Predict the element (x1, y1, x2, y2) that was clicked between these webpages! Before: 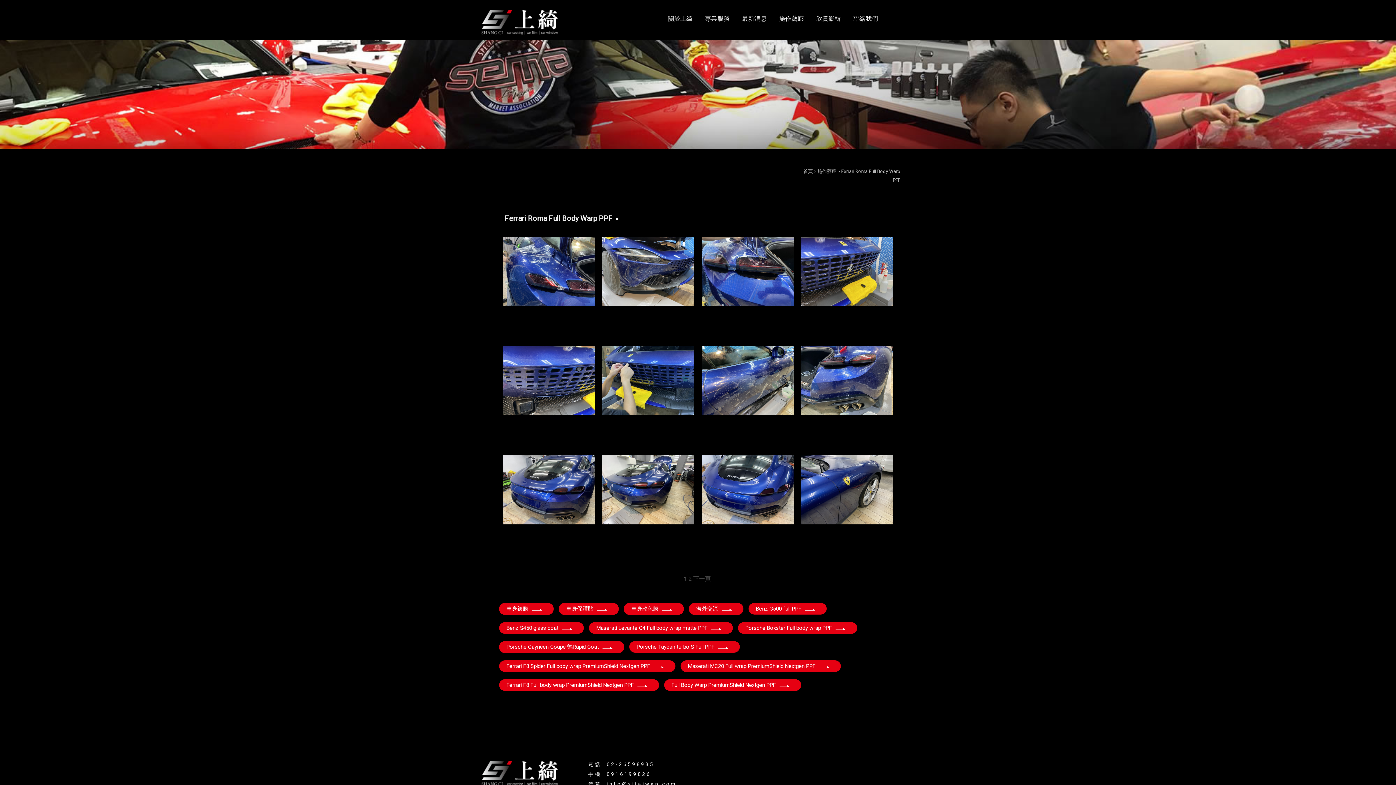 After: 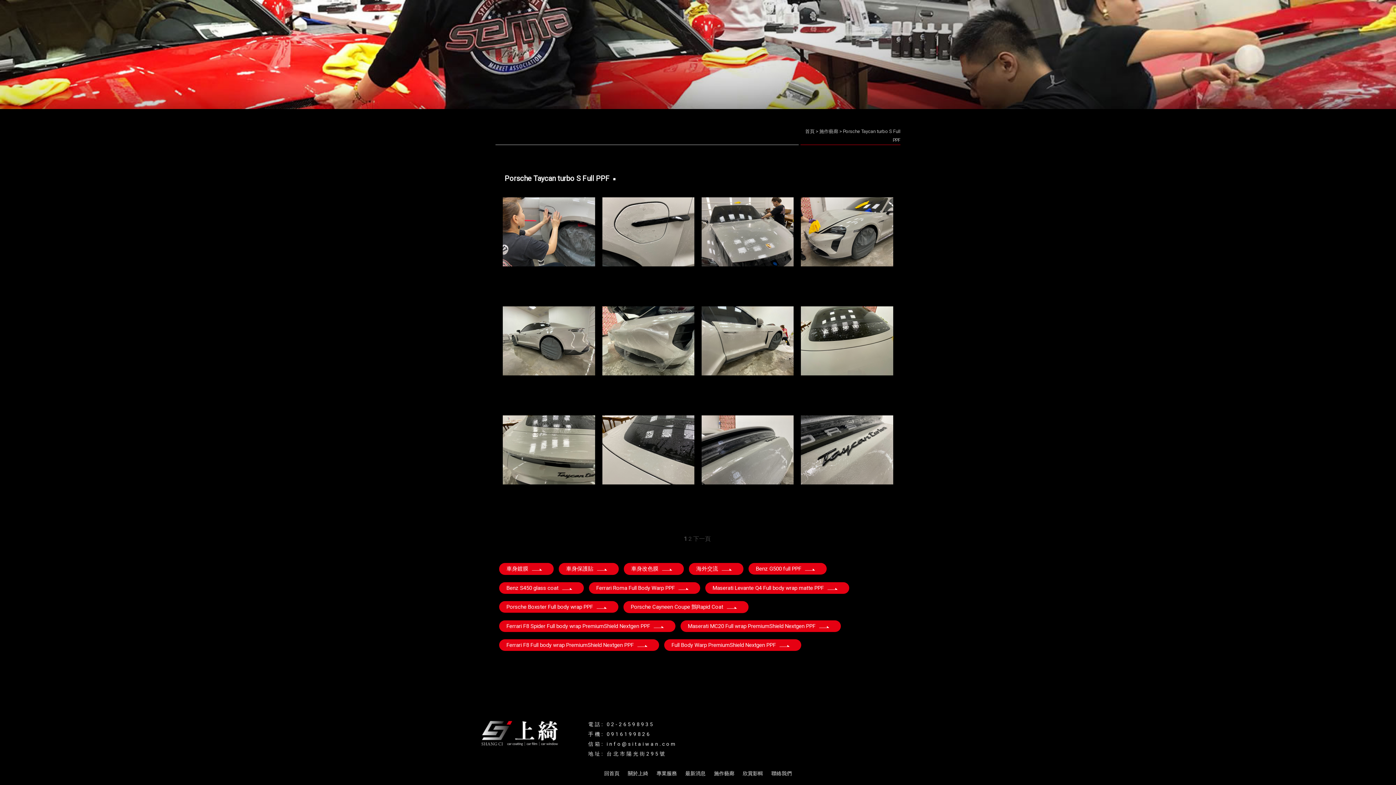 Action: bbox: (636, 644, 732, 650) label: Porsche Taycan turbo S Full PPF